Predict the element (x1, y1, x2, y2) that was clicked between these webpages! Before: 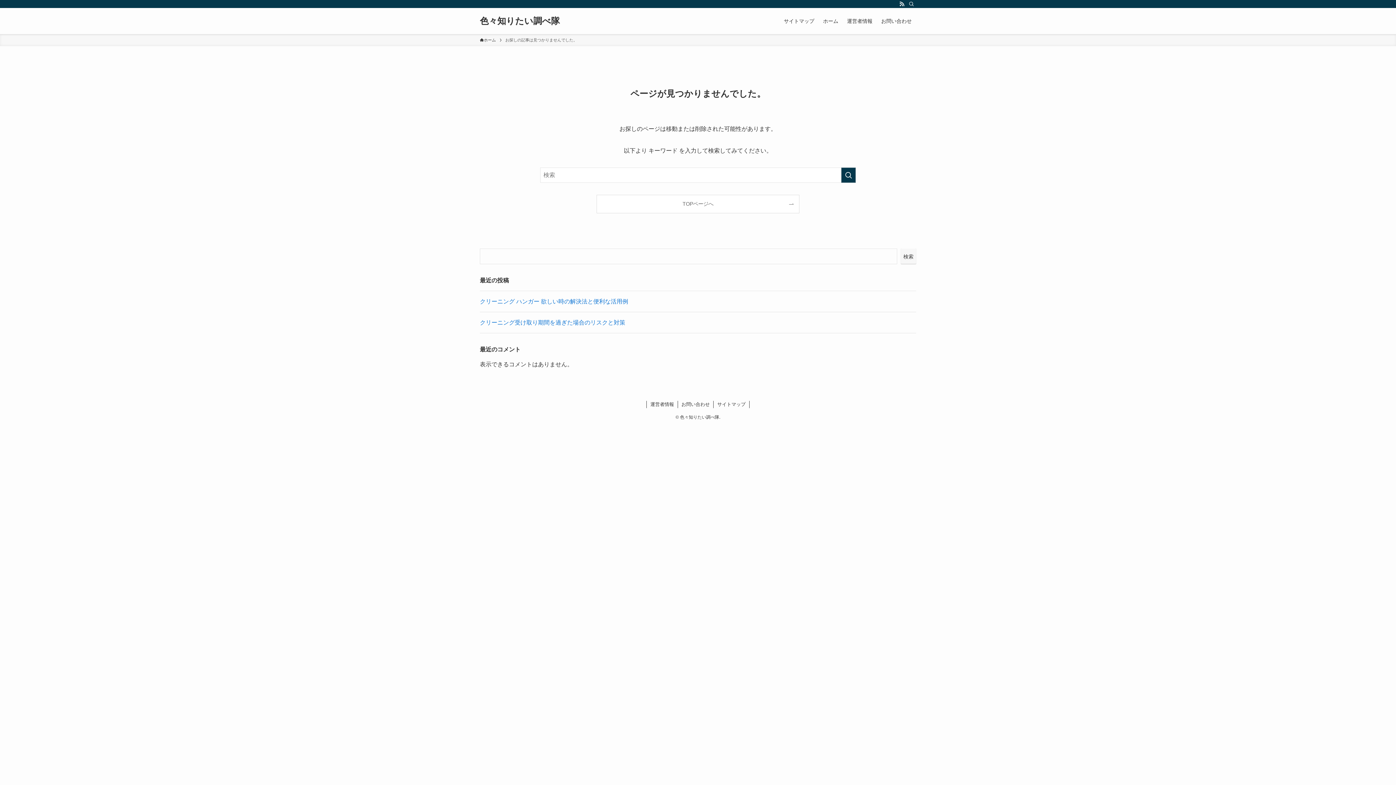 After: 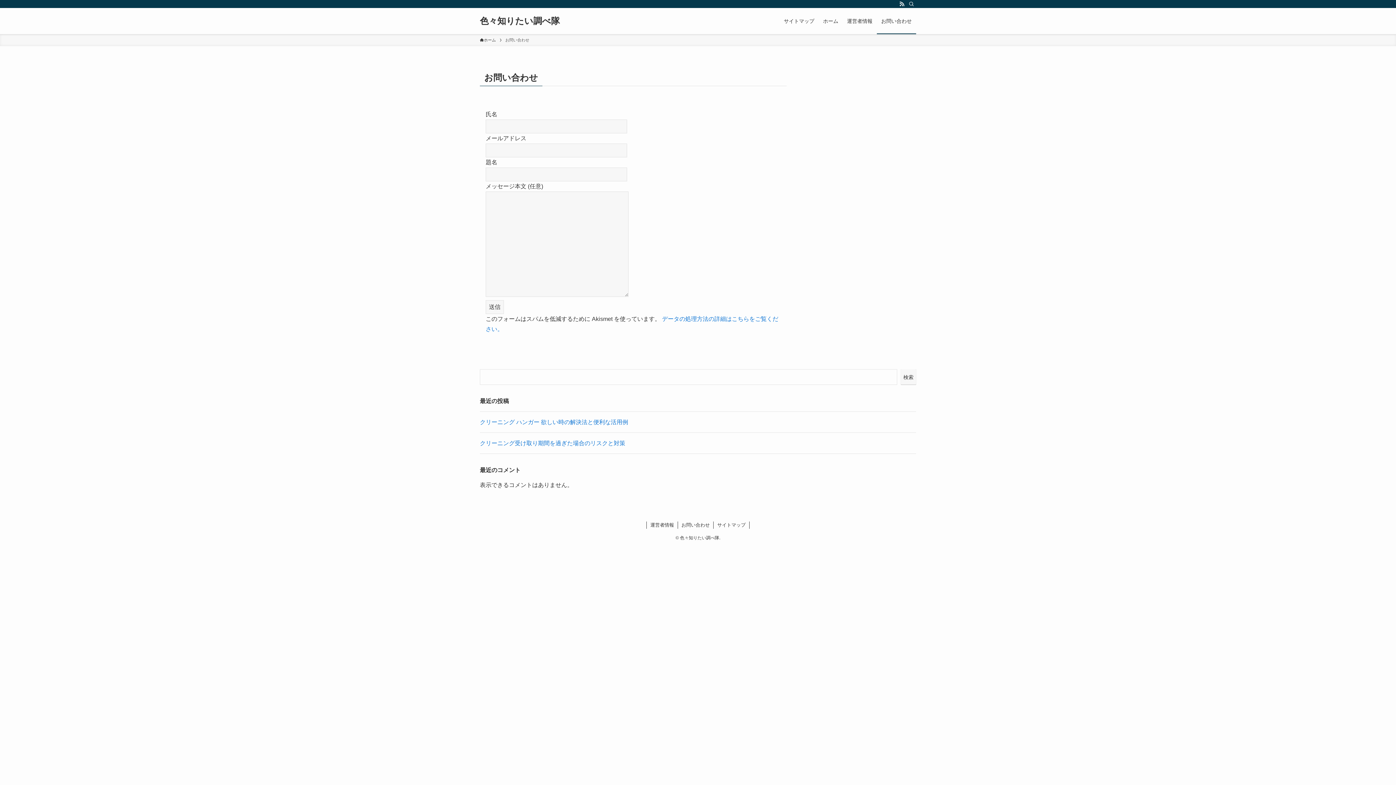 Action: bbox: (678, 401, 713, 408) label: お問い合わせ